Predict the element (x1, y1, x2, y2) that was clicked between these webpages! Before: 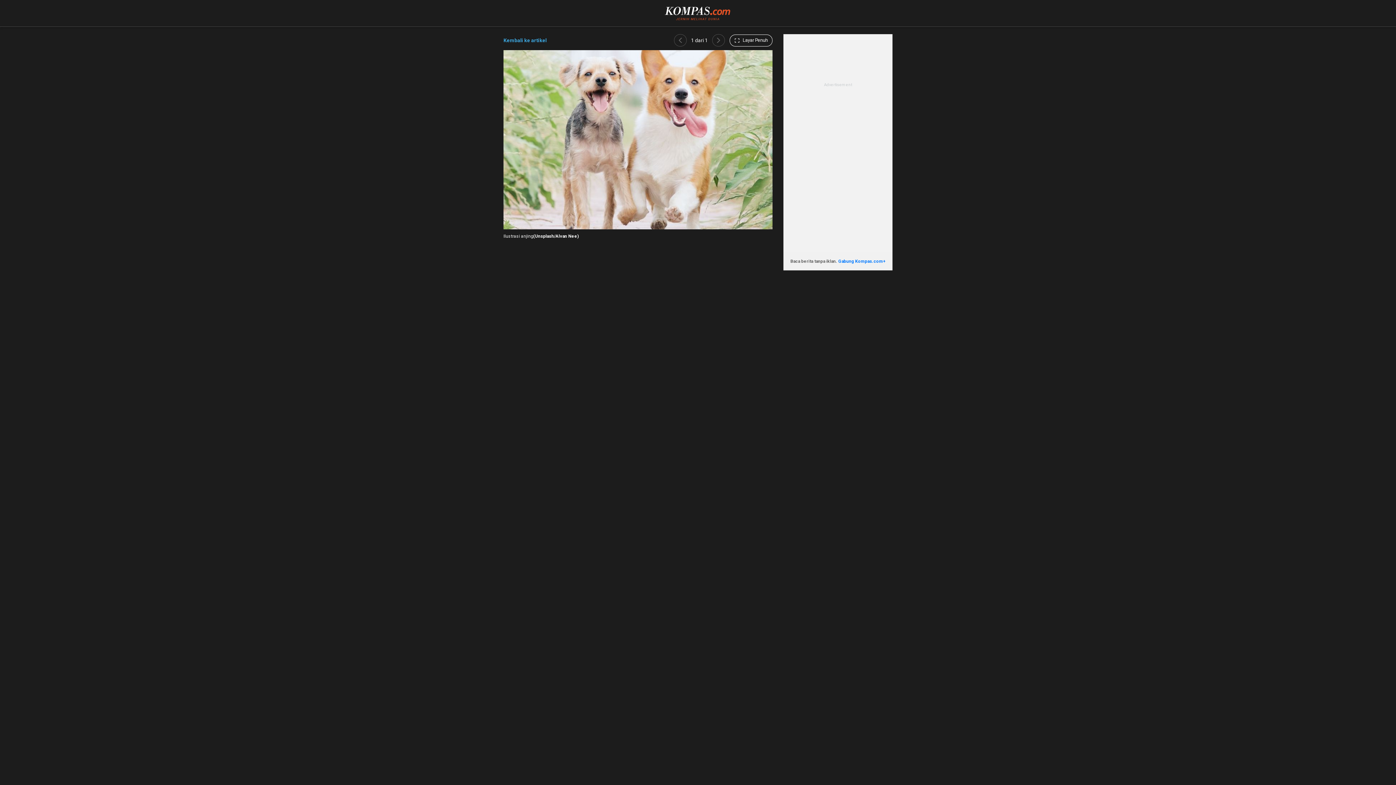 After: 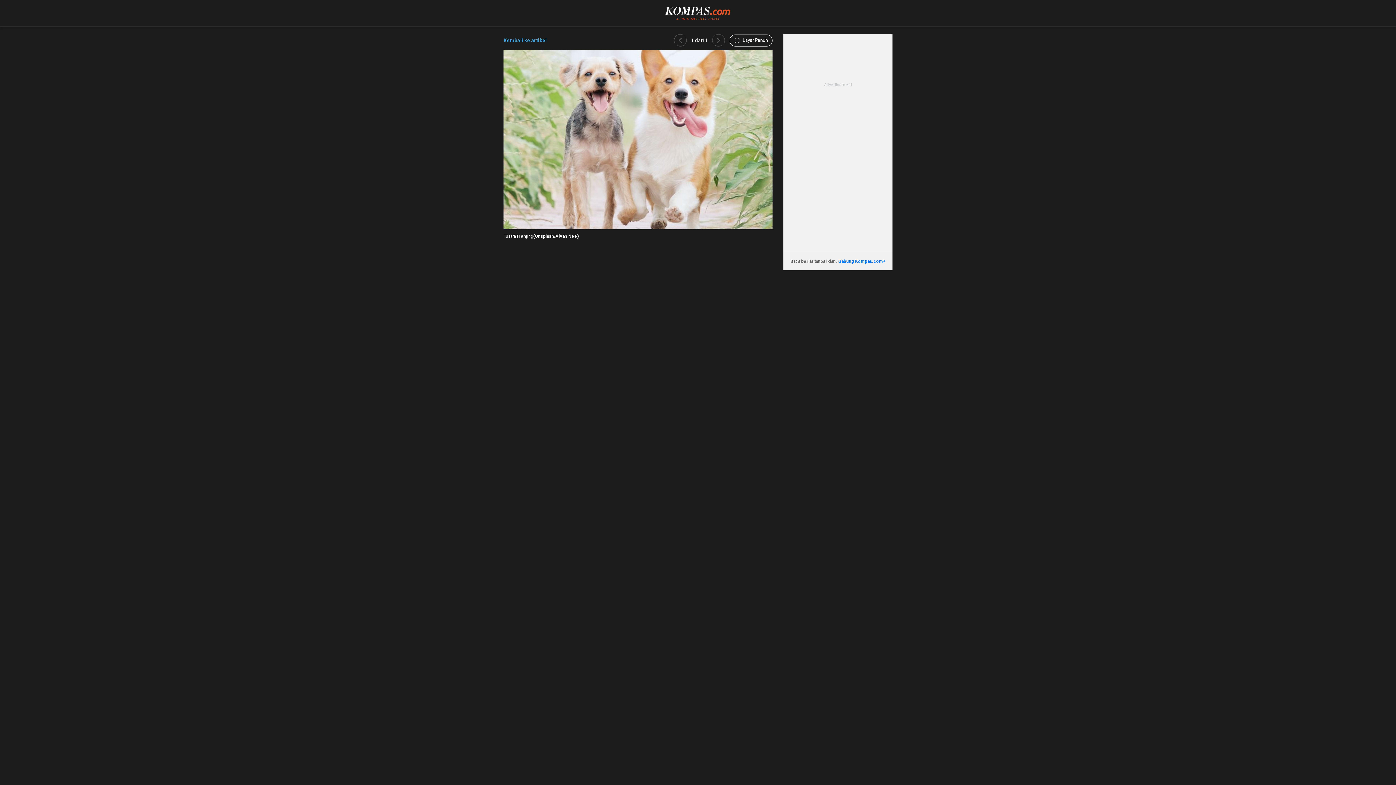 Action: bbox: (674, 34, 686, 46)